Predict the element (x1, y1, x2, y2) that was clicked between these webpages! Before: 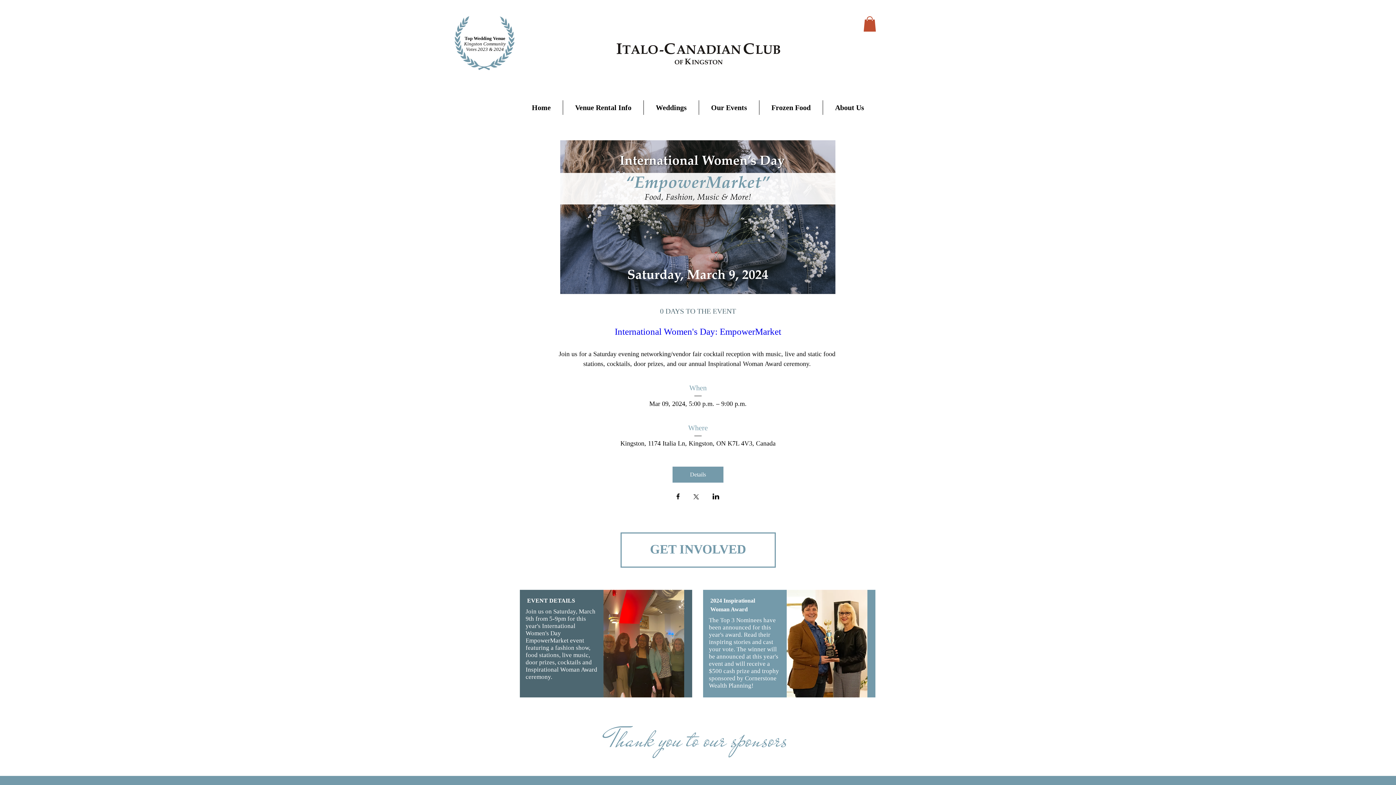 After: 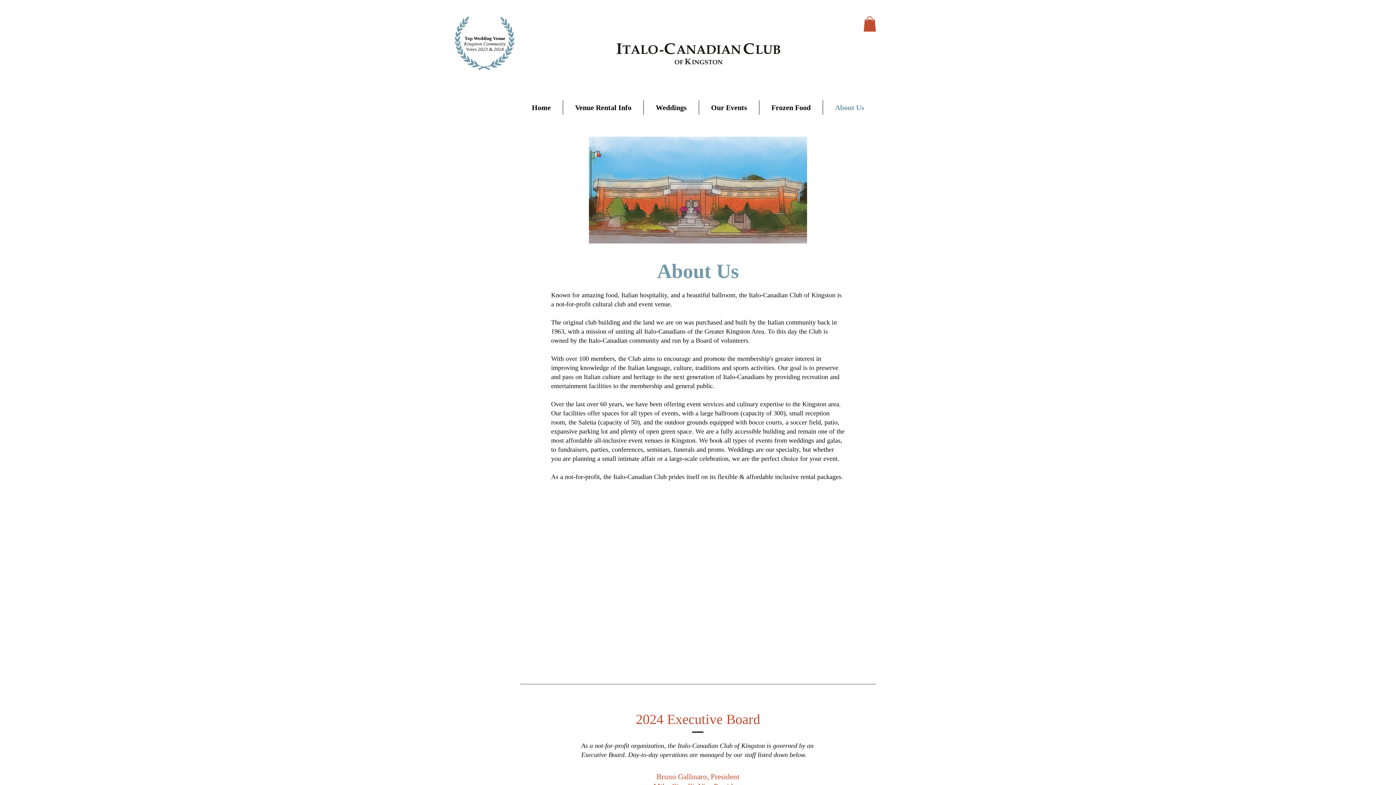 Action: label: About Us bbox: (823, 100, 876, 114)